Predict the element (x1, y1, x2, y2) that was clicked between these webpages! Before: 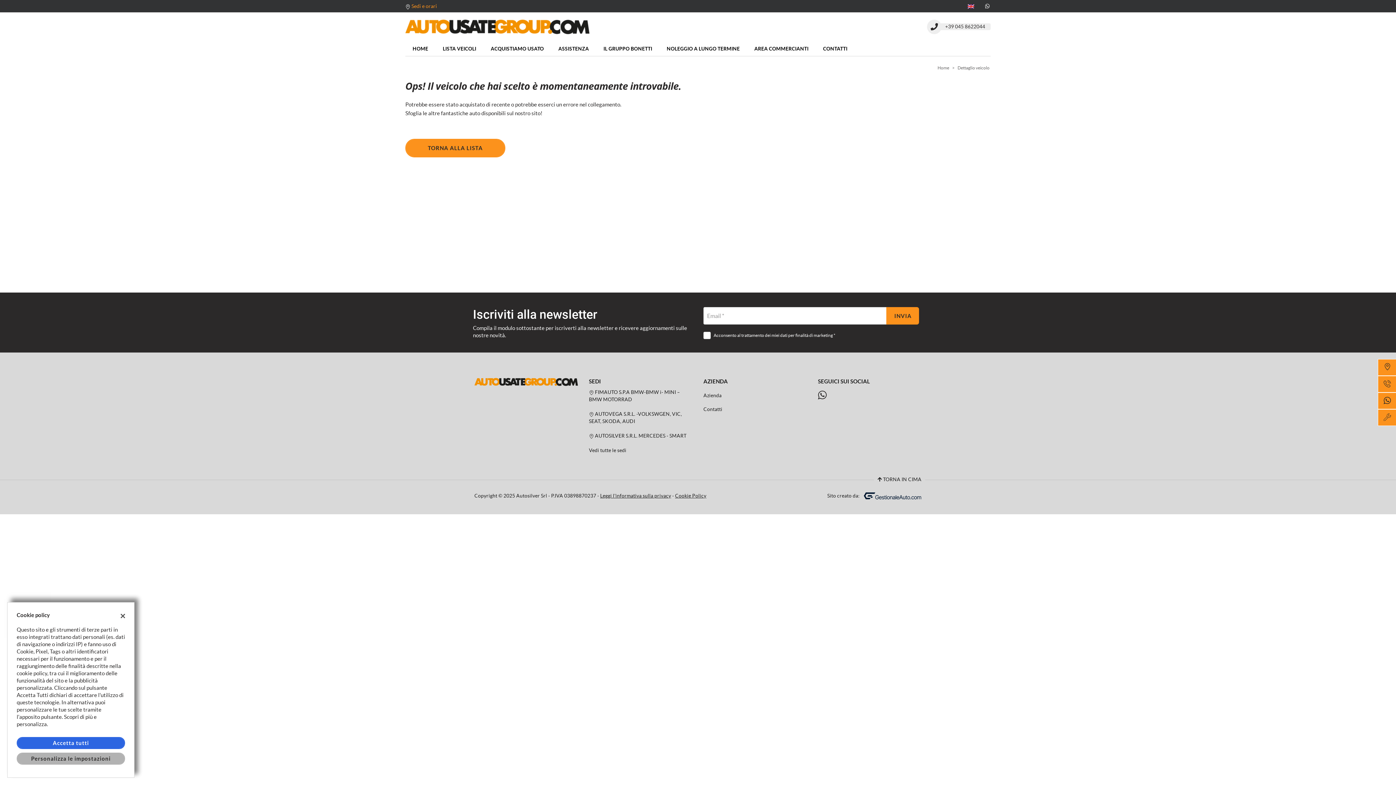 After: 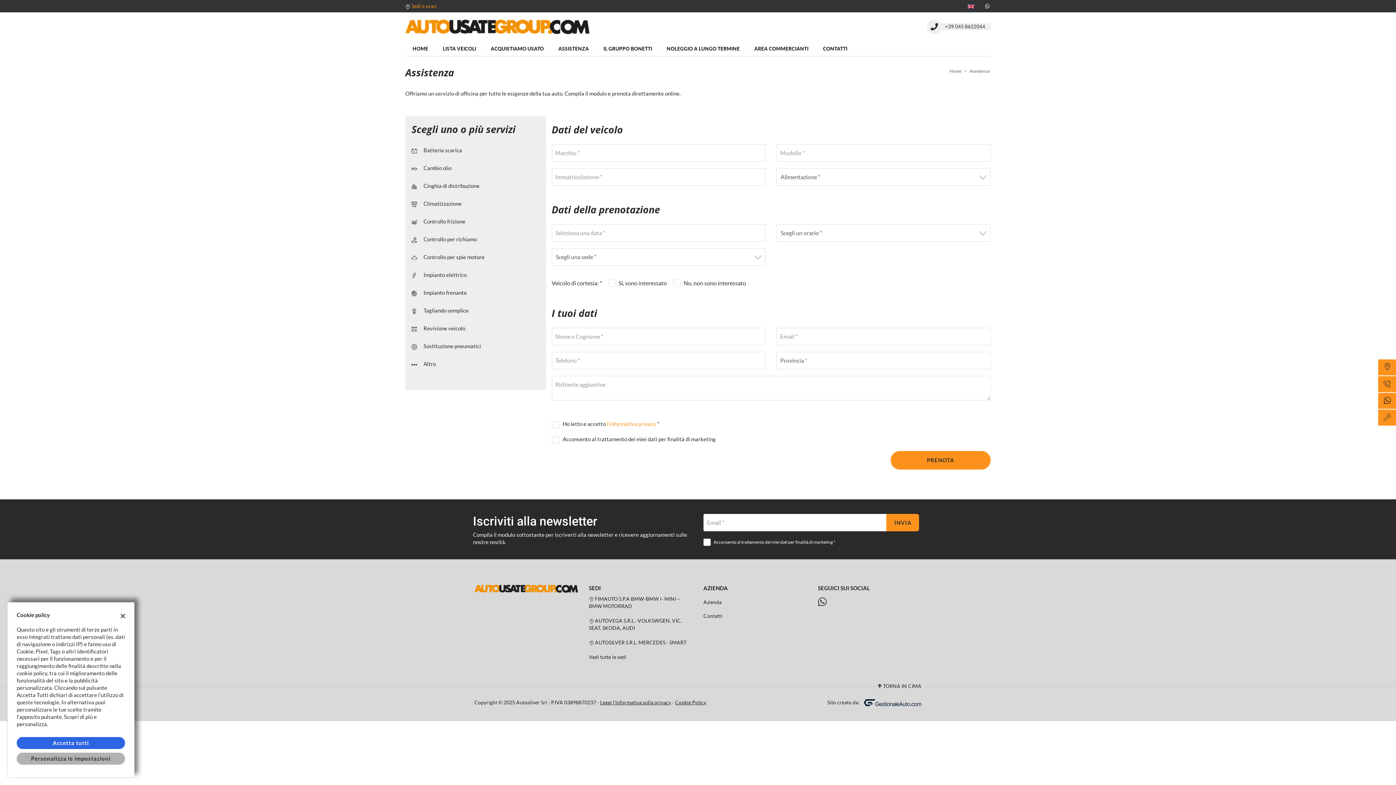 Action: label: ASSISTENZA bbox: (558, 41, 589, 56)